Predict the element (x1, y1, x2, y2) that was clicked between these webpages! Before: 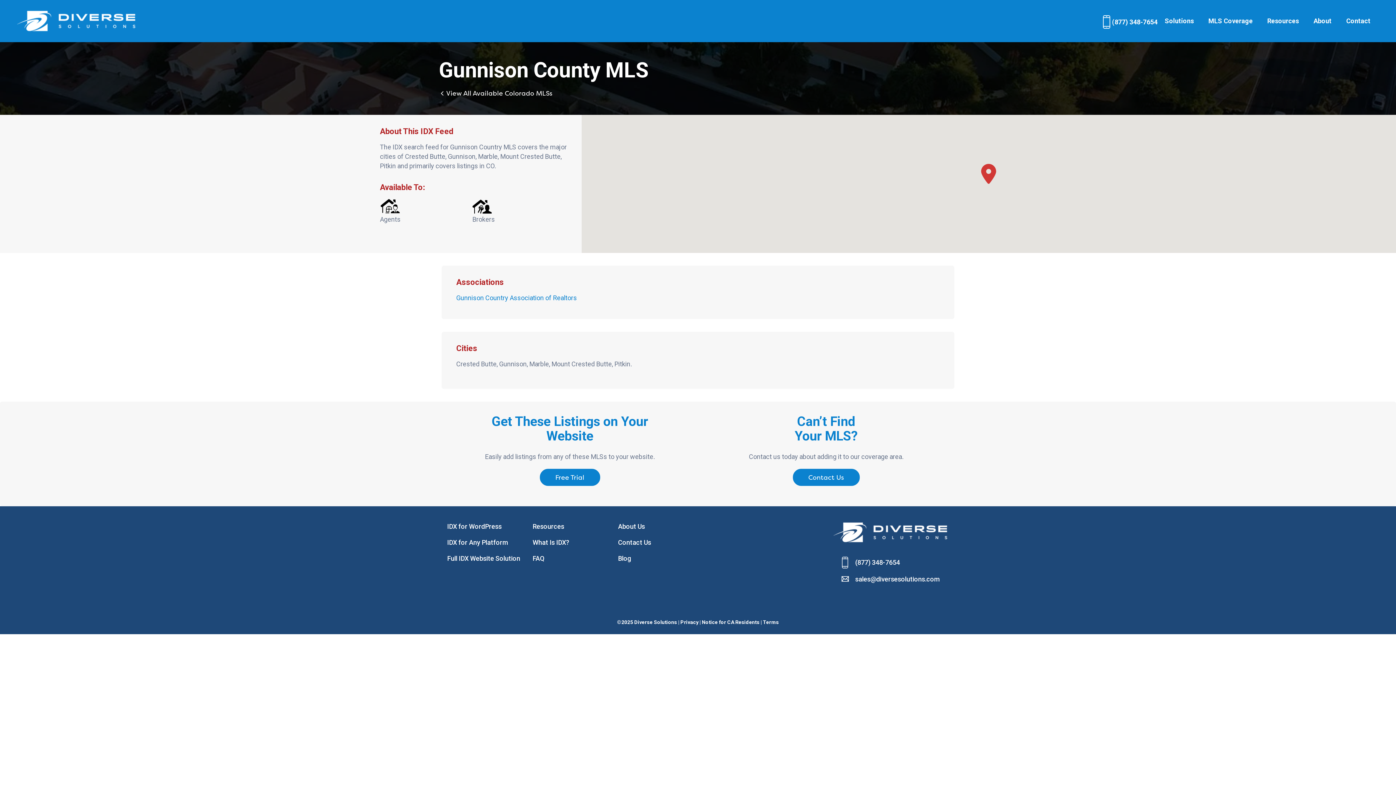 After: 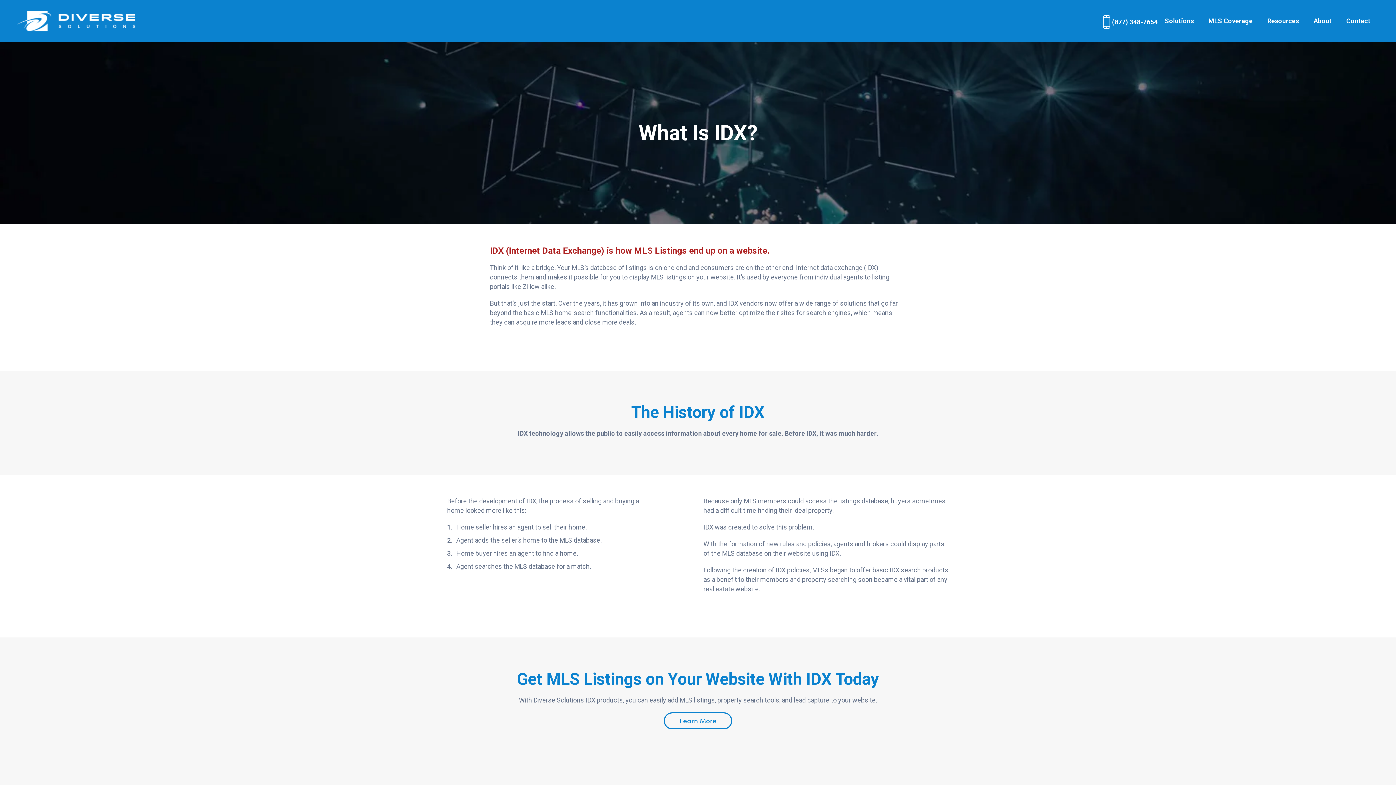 Action: bbox: (532, 537, 607, 548) label: What Is IDX?